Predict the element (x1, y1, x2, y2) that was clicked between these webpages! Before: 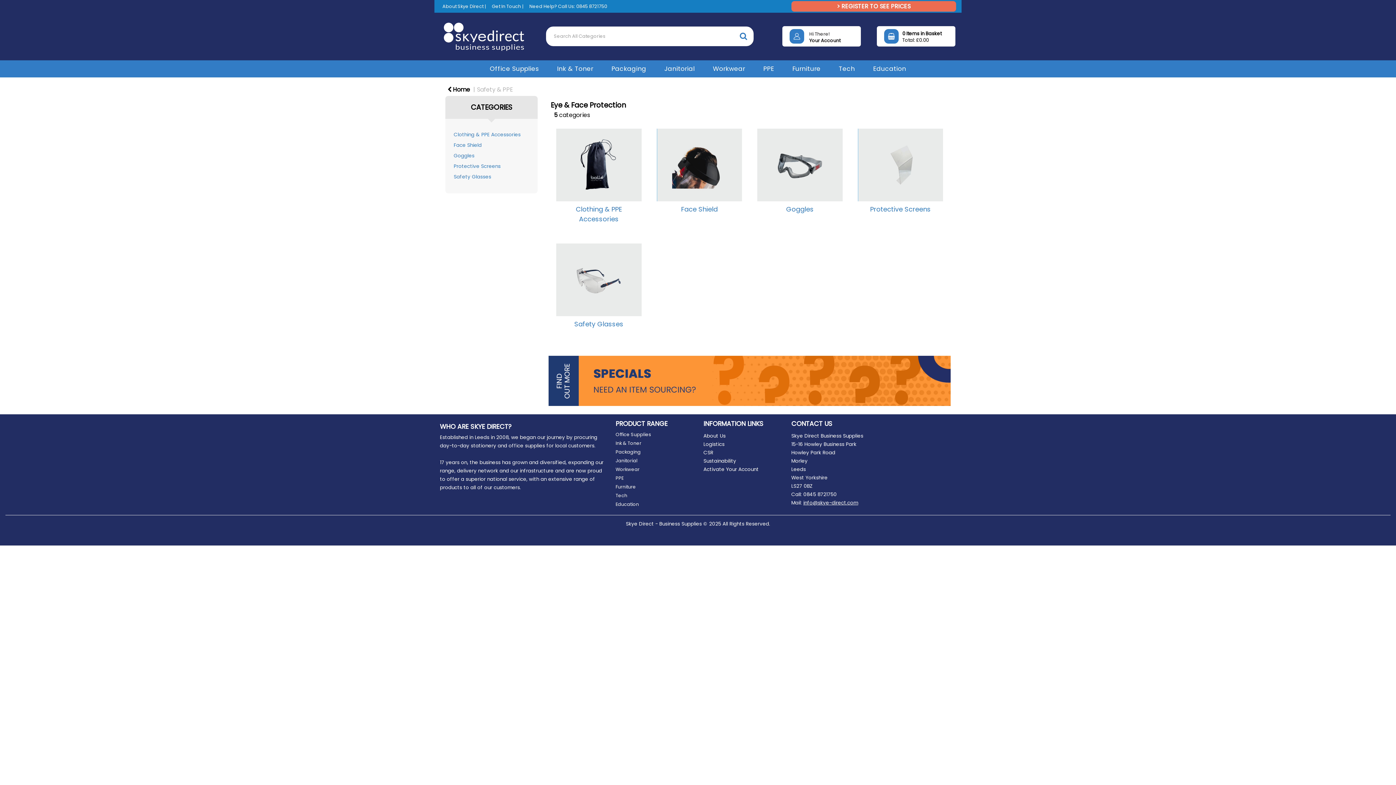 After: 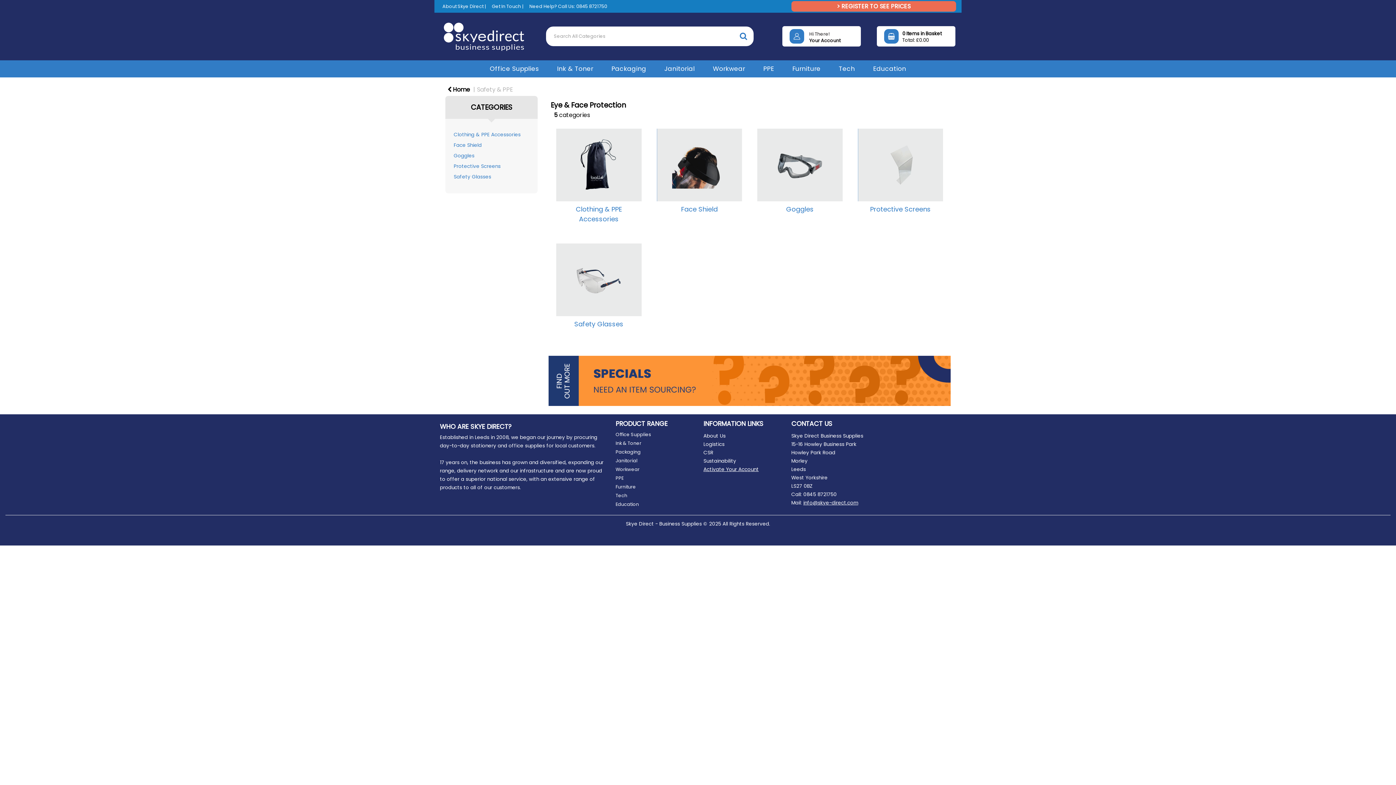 Action: label: Activate Your Account bbox: (703, 466, 758, 473)